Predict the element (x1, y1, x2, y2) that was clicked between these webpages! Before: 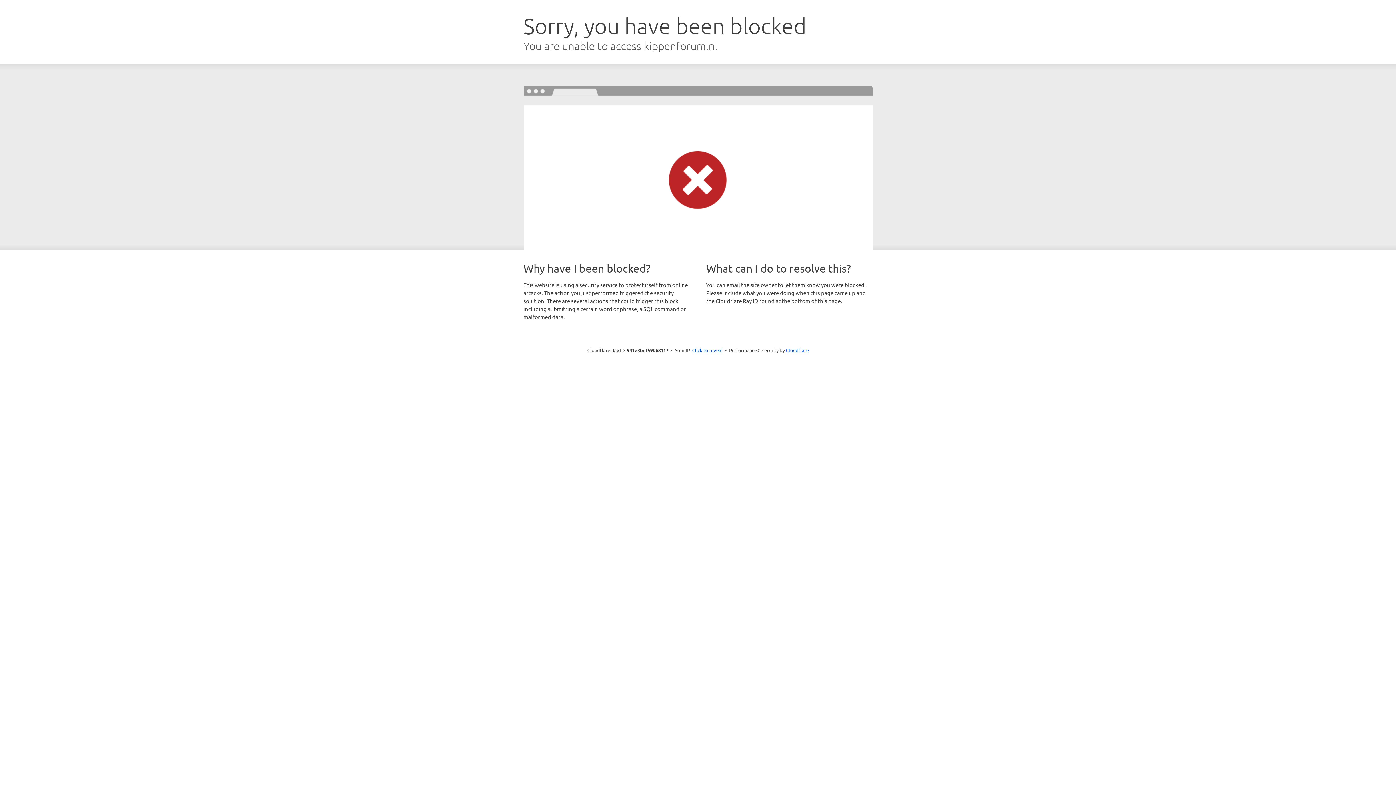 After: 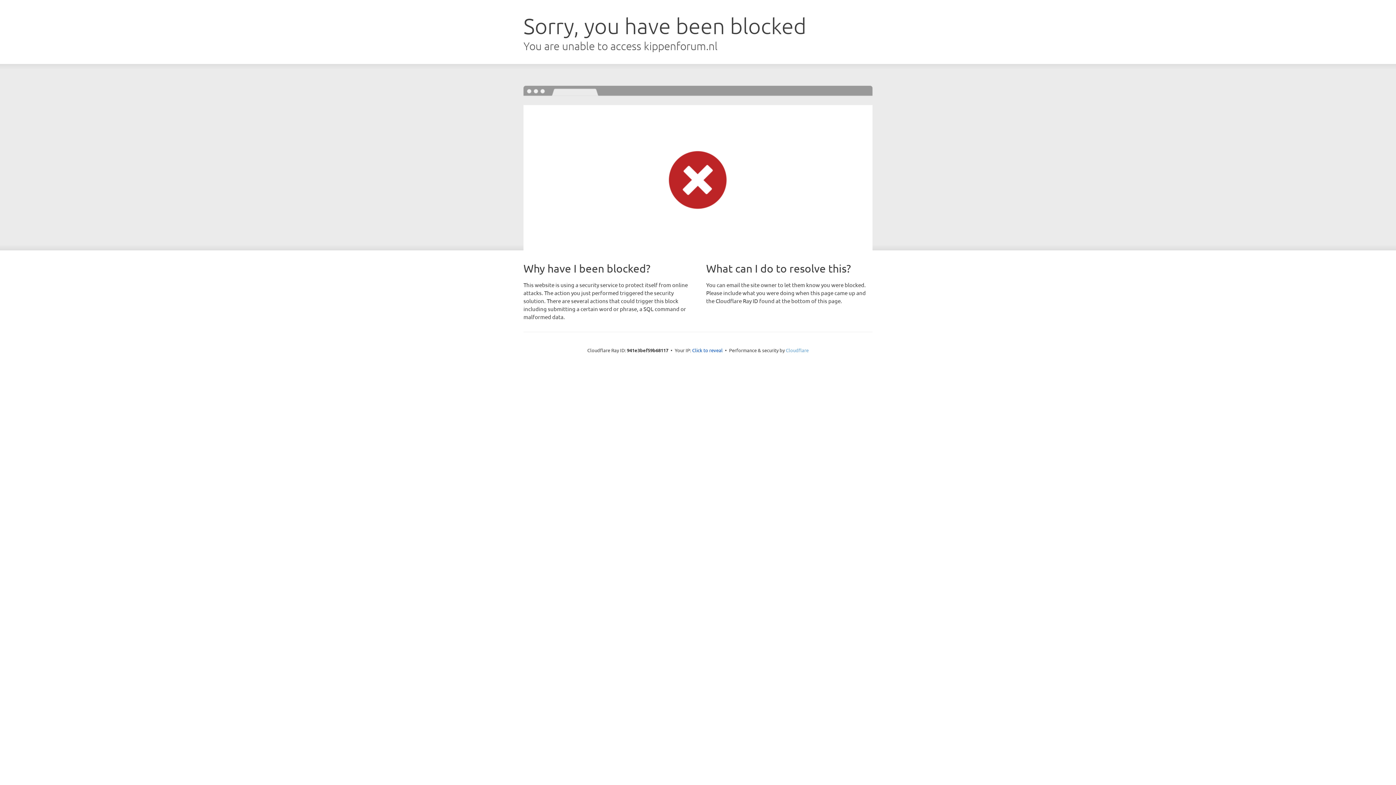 Action: bbox: (786, 347, 808, 353) label: Cloudflare